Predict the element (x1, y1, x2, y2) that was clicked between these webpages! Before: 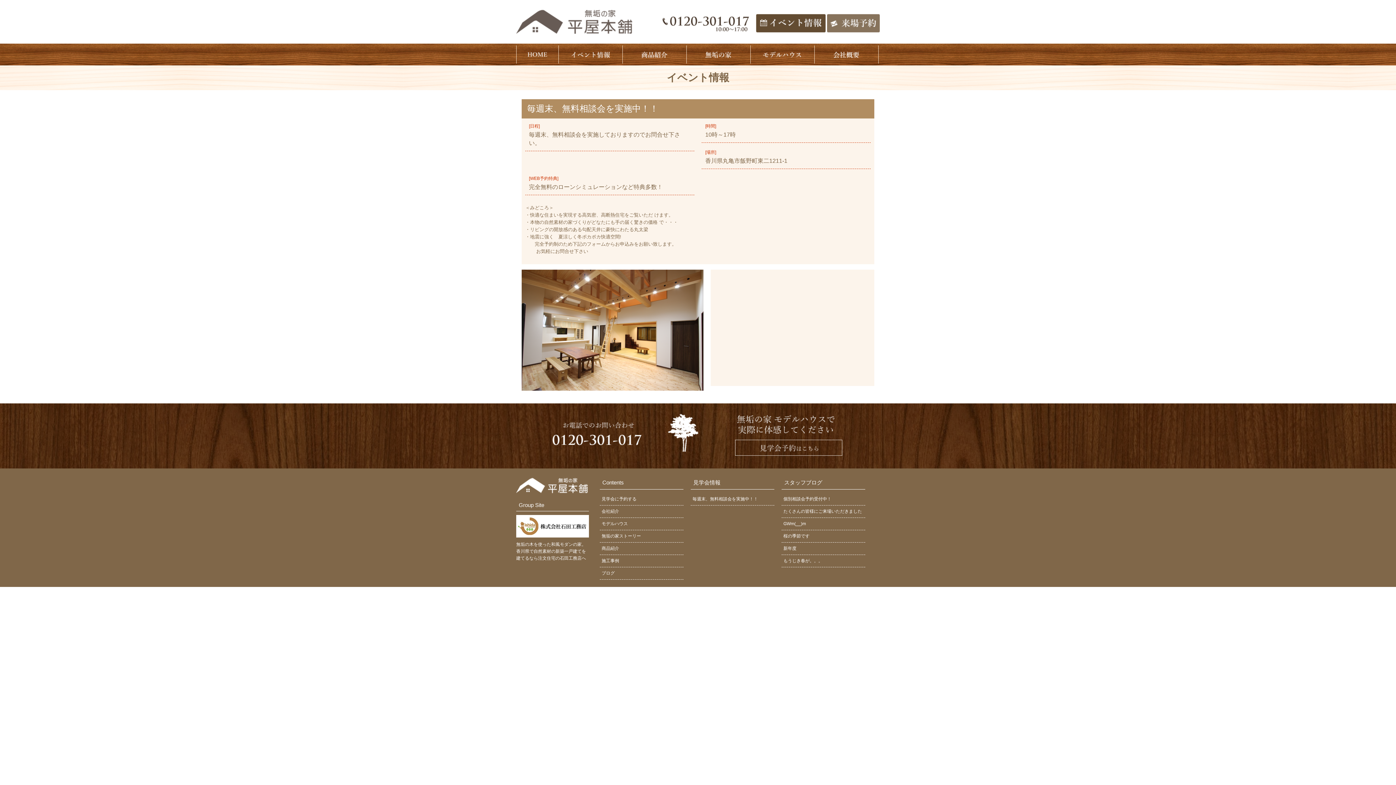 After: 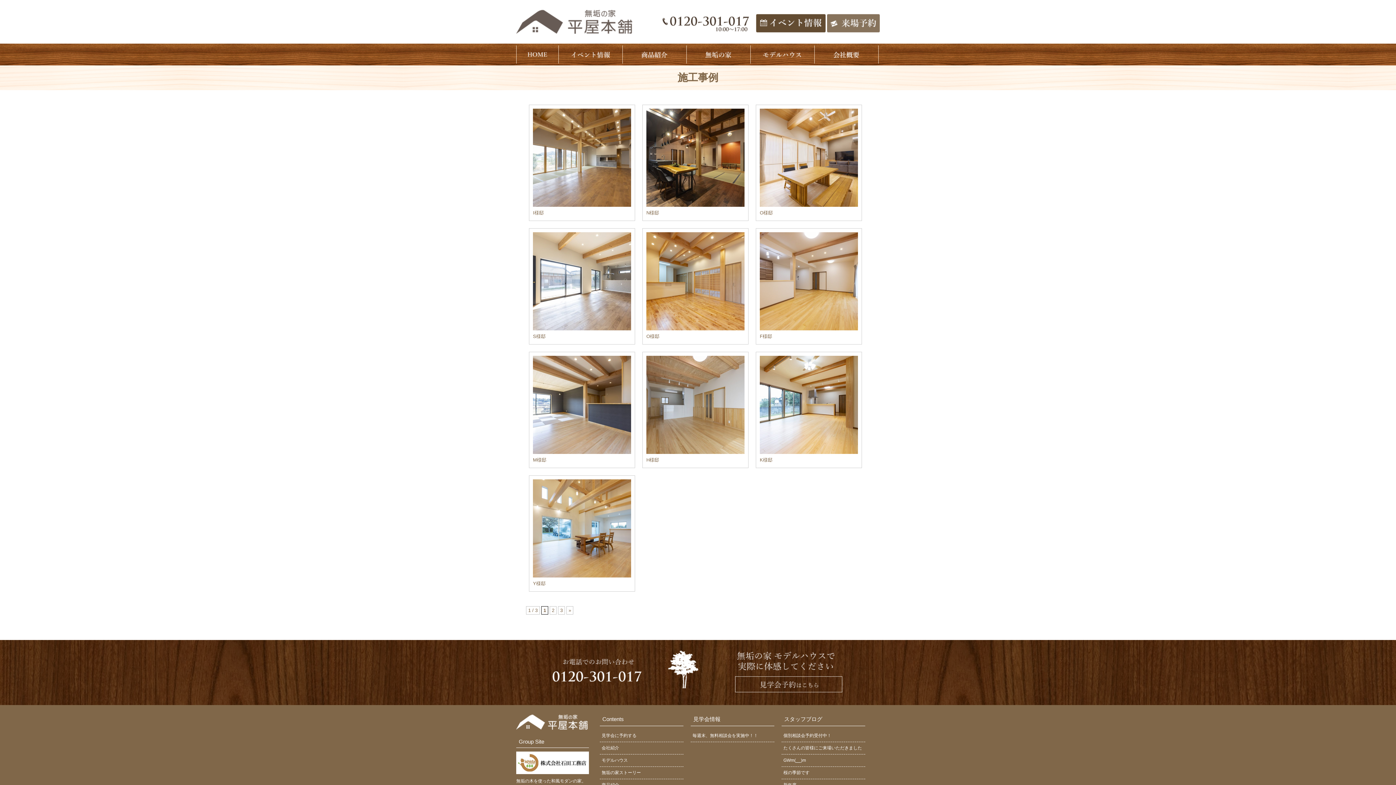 Action: label: 施工事例 bbox: (601, 558, 619, 563)